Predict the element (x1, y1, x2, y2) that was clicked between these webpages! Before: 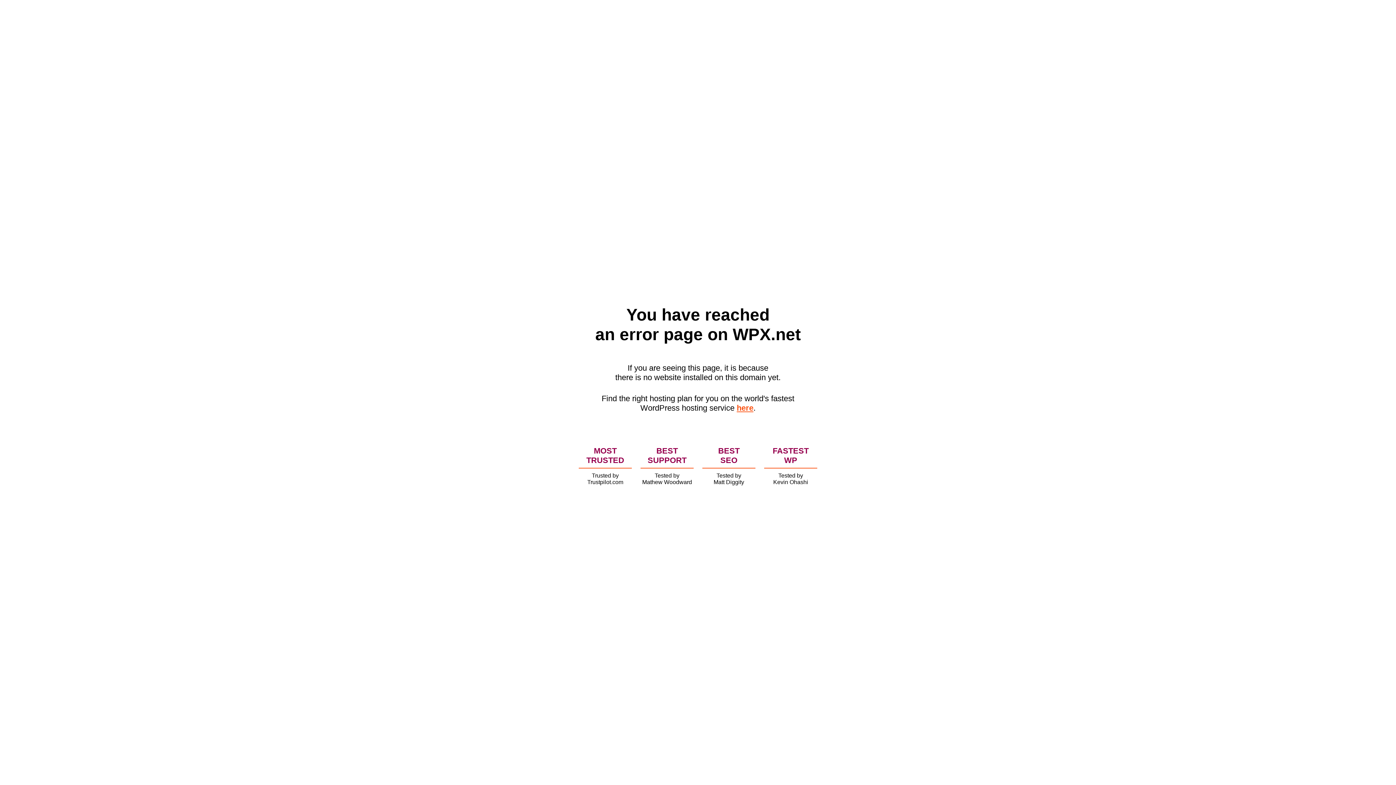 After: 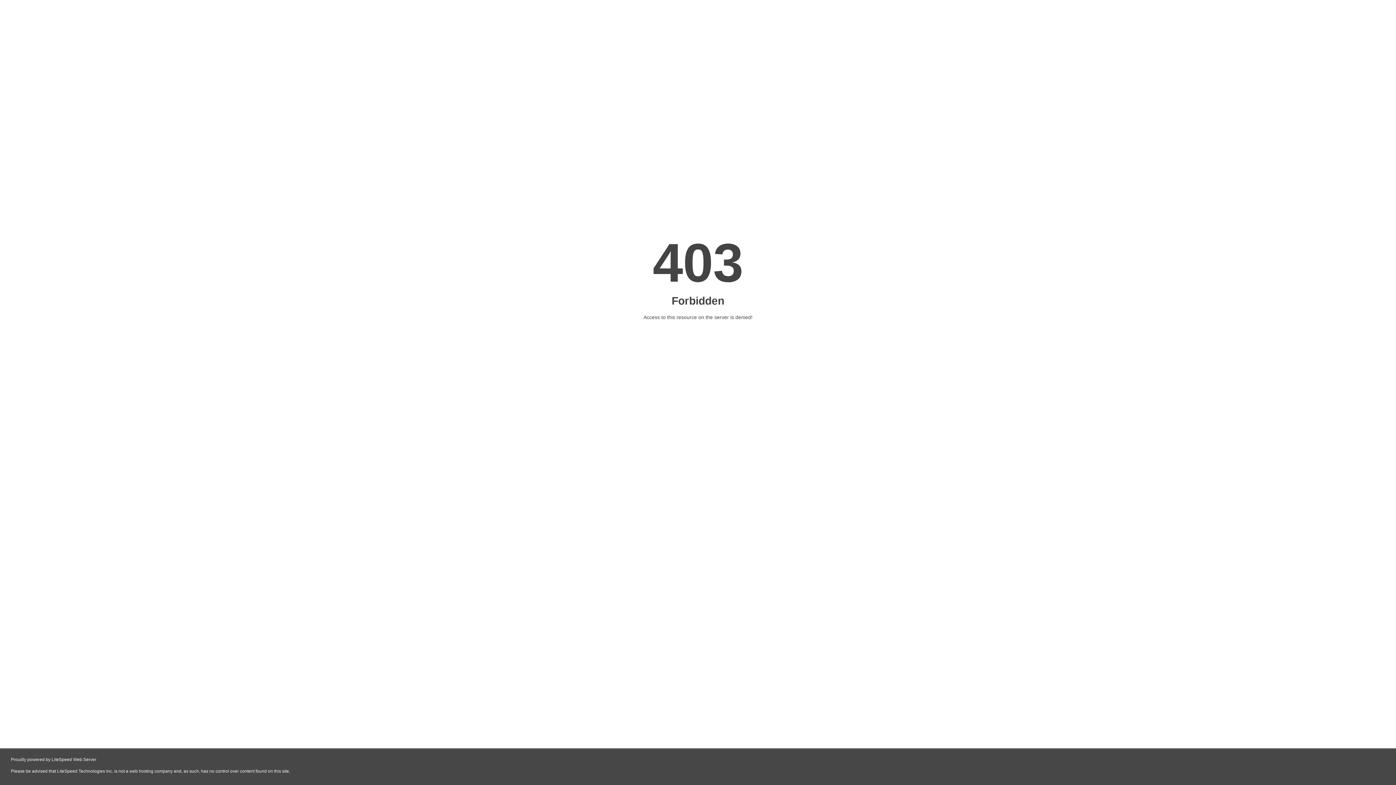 Action: label: here bbox: (736, 403, 753, 412)